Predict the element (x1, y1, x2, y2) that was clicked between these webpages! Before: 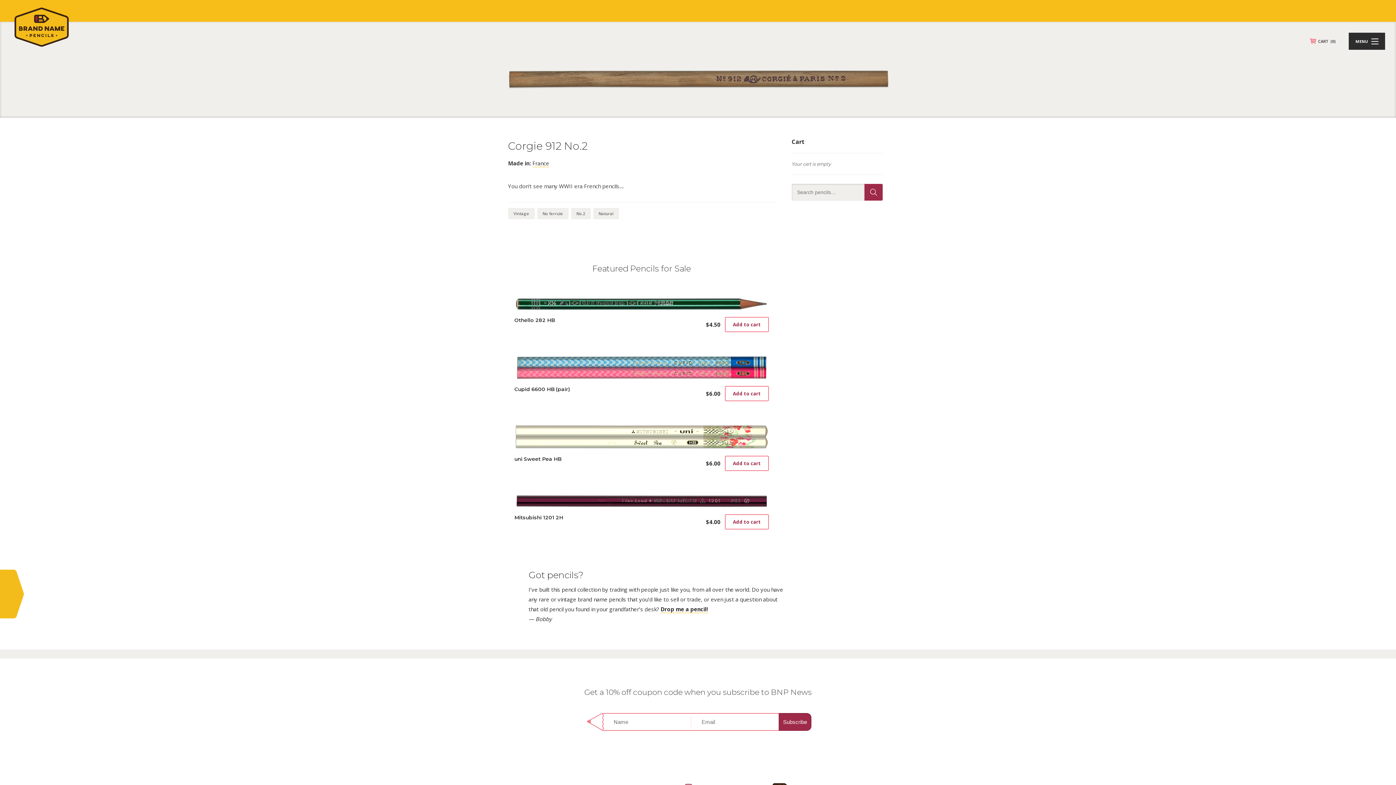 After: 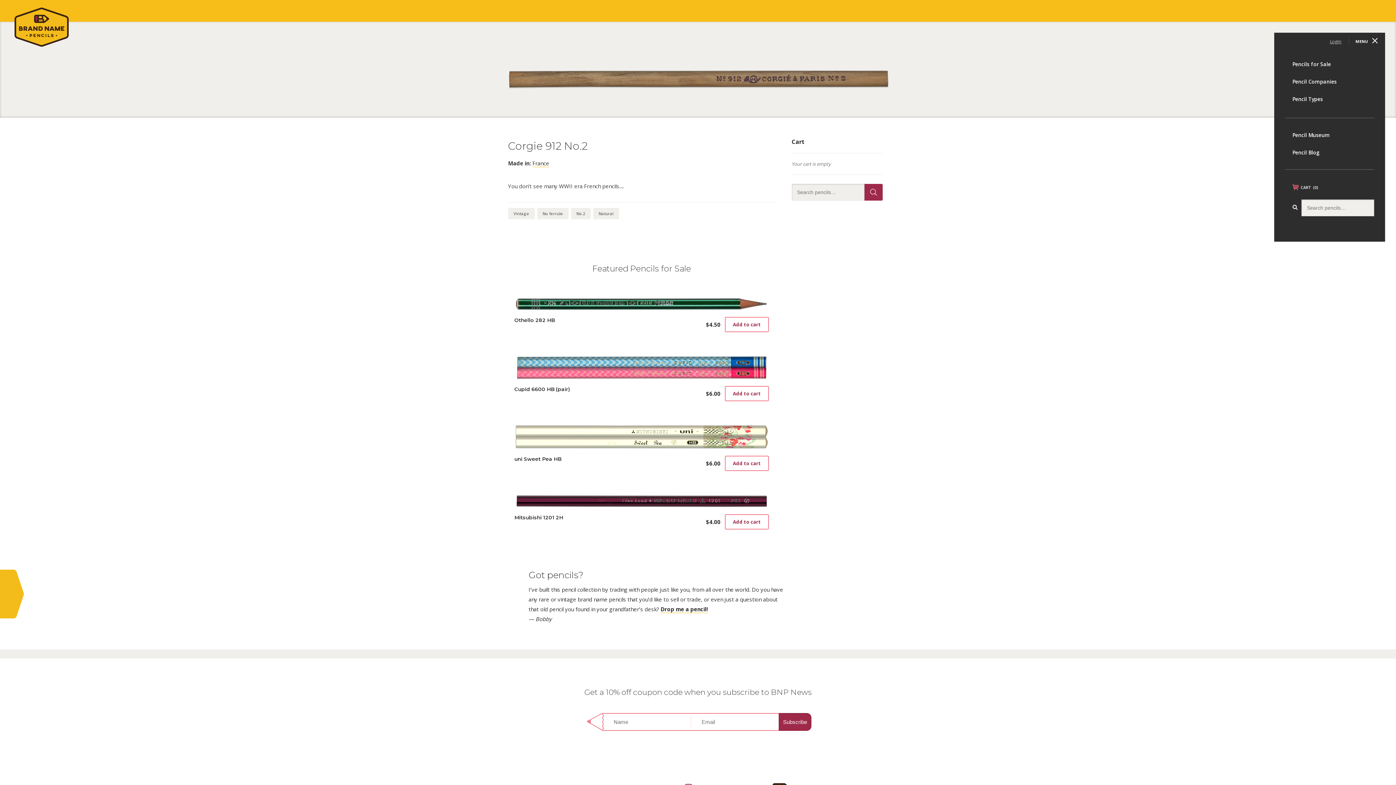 Action: label: MENU bbox: (1349, 32, 1385, 49)